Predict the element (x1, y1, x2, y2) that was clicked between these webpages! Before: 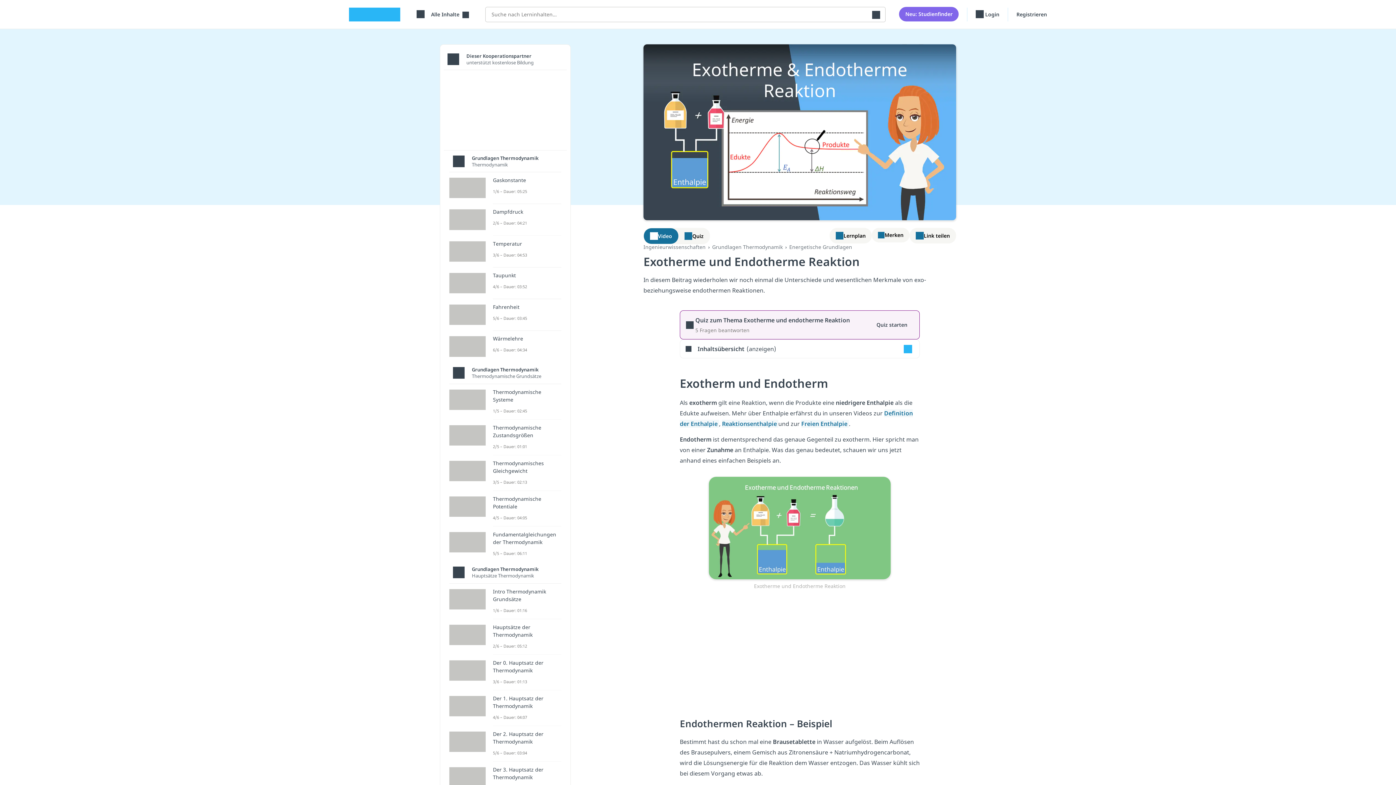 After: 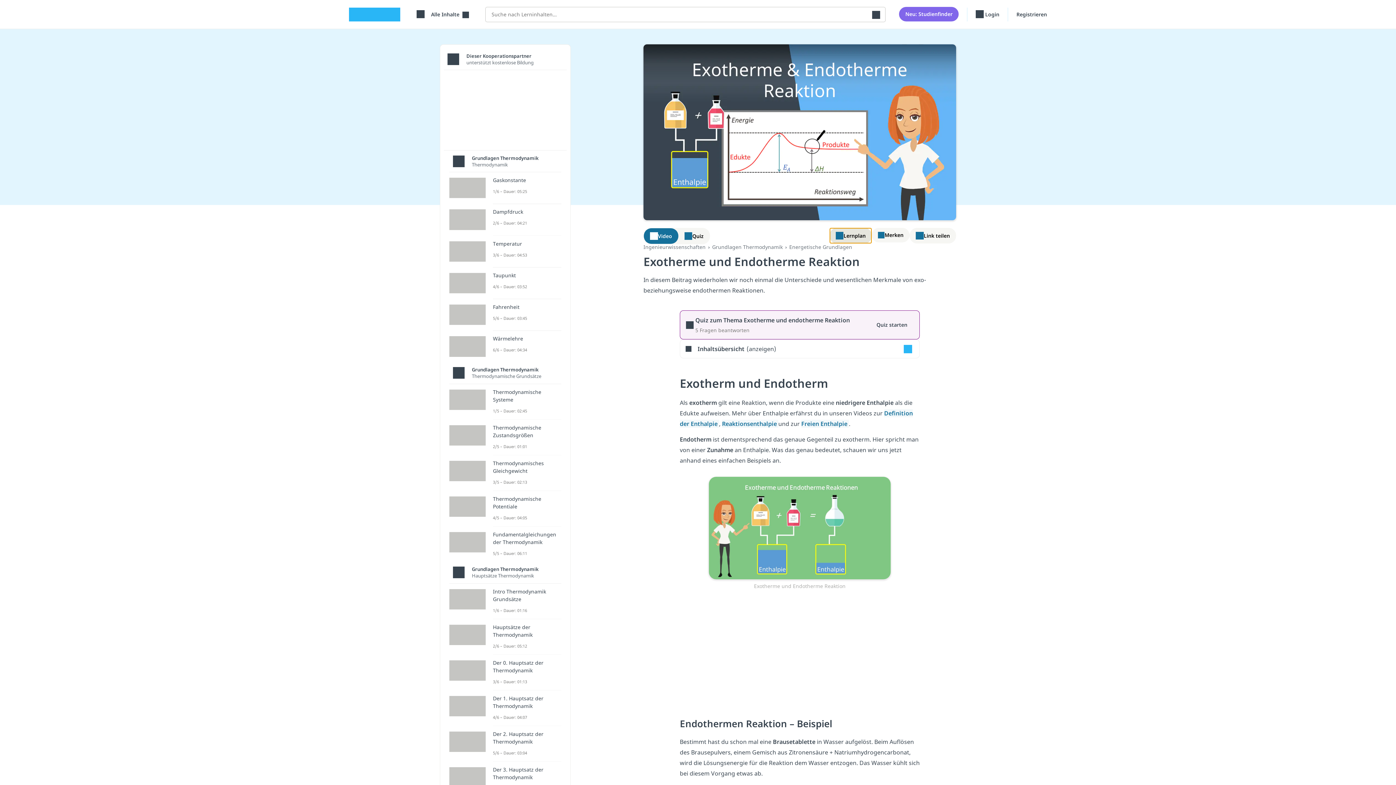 Action: bbox: (829, 227, 872, 243) label: Zu Lernplan hinzufügen